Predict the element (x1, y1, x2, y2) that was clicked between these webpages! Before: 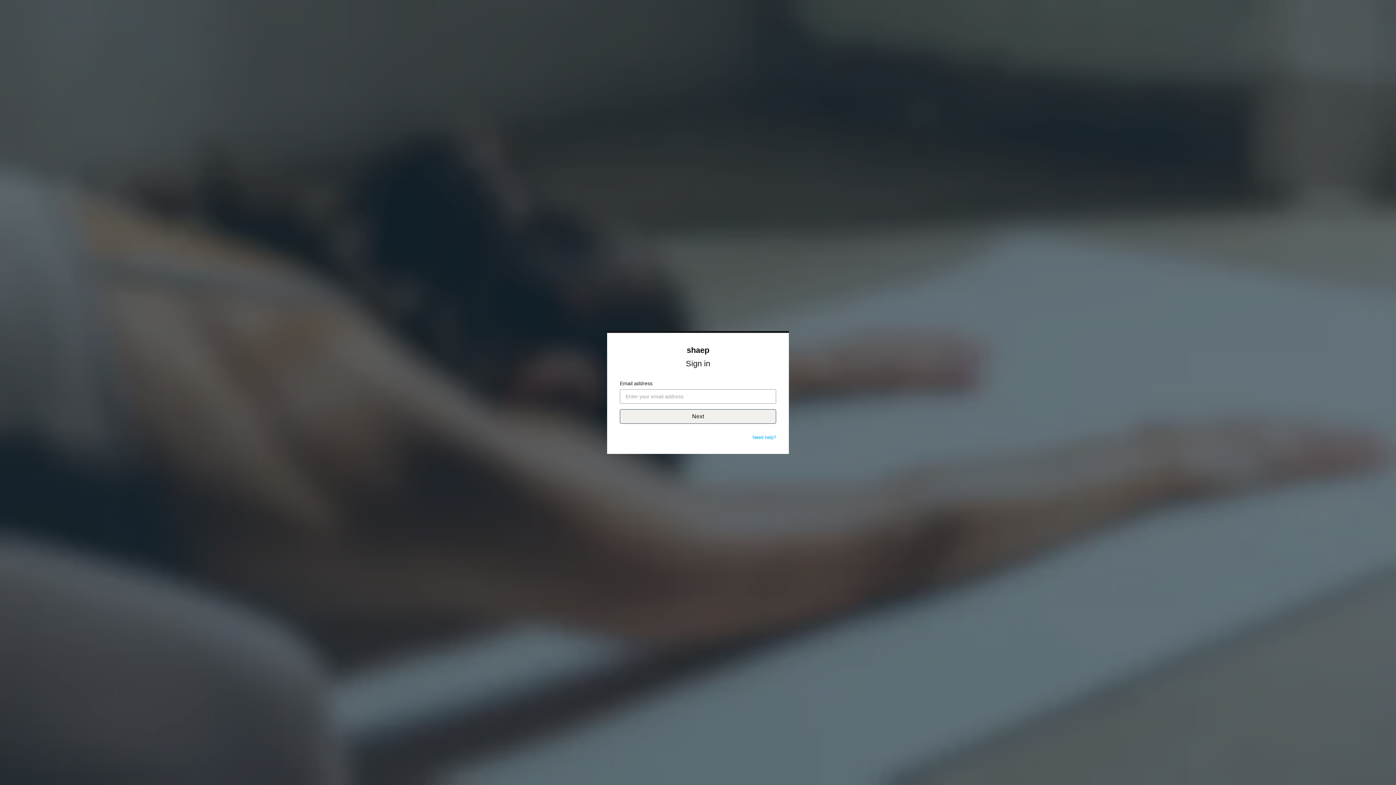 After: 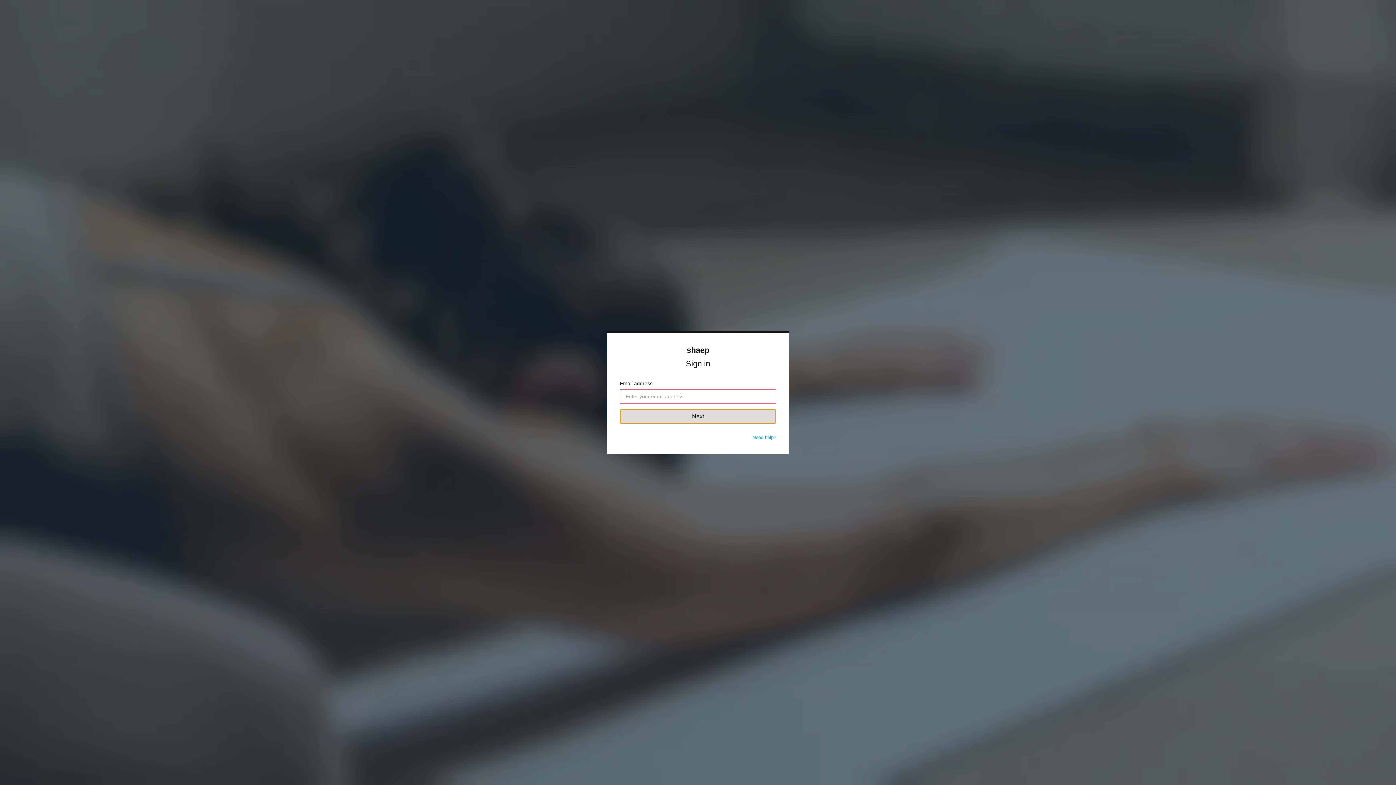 Action: bbox: (620, 409, 776, 424) label: Next